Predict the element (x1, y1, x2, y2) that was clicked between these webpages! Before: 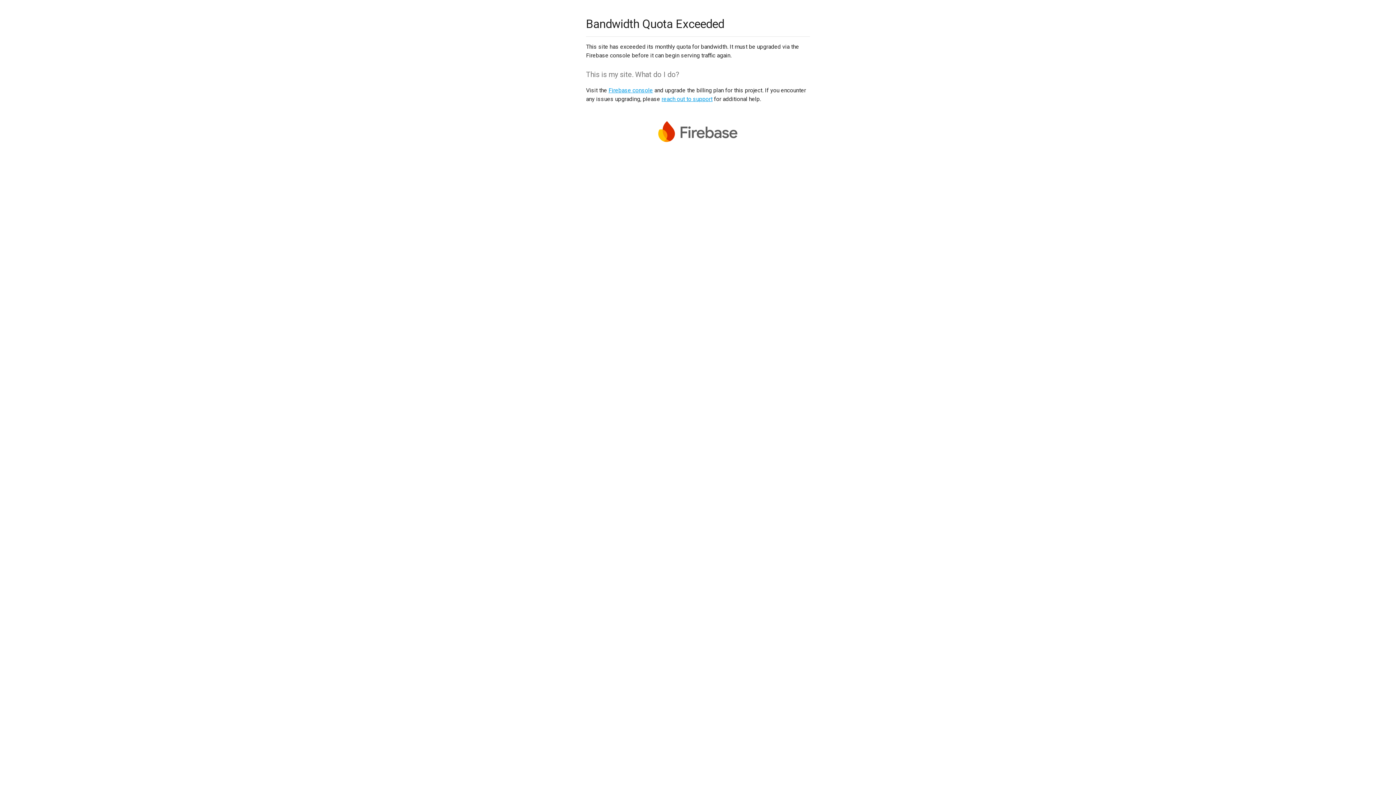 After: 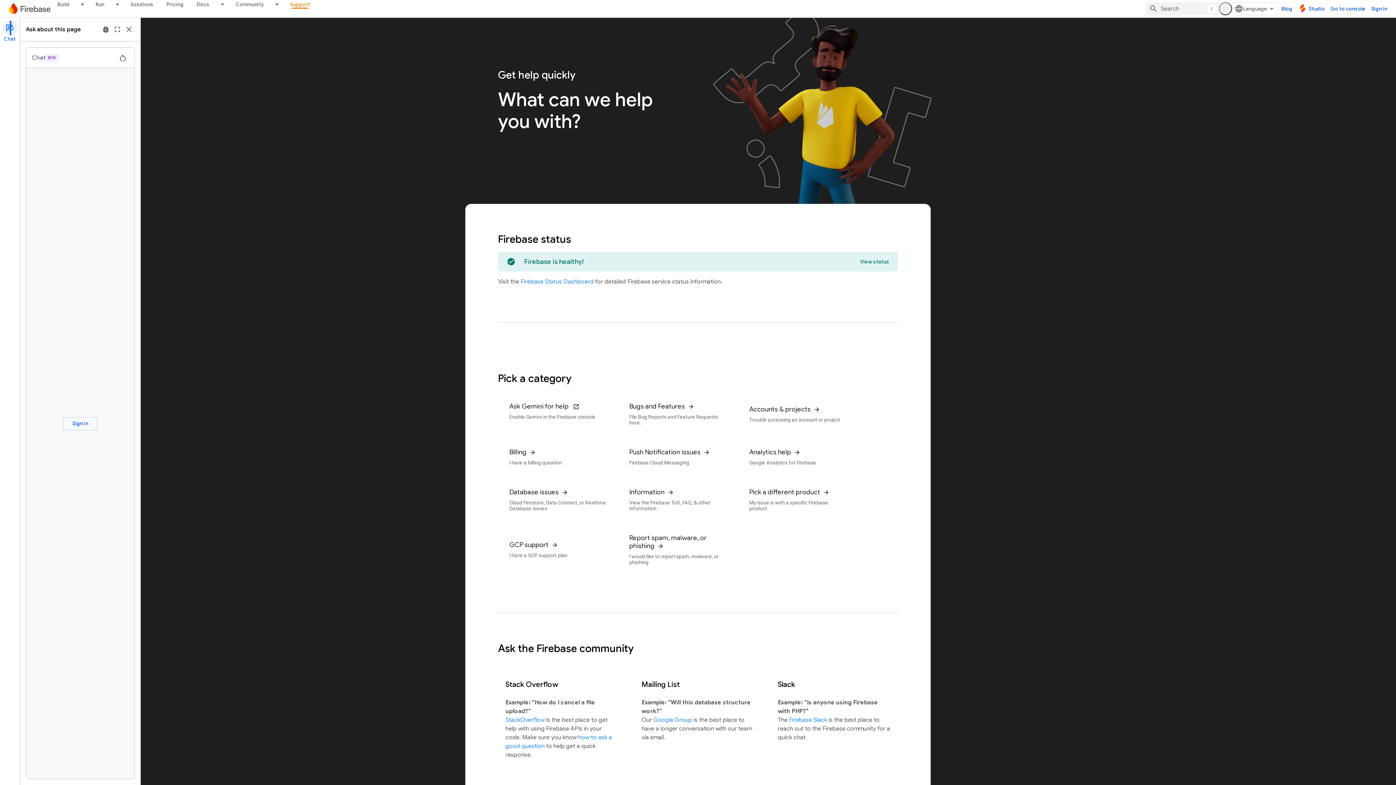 Action: label: reach out to support bbox: (661, 95, 712, 102)